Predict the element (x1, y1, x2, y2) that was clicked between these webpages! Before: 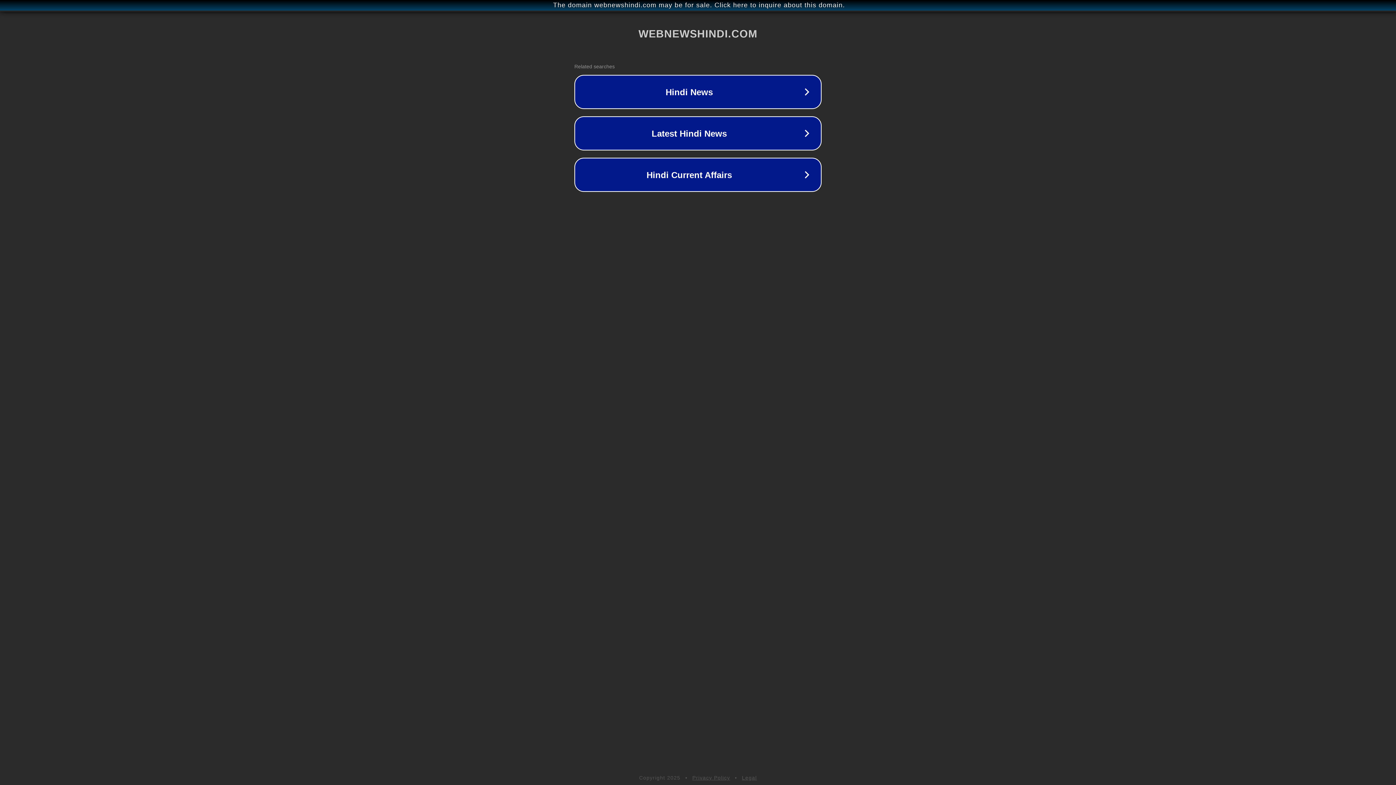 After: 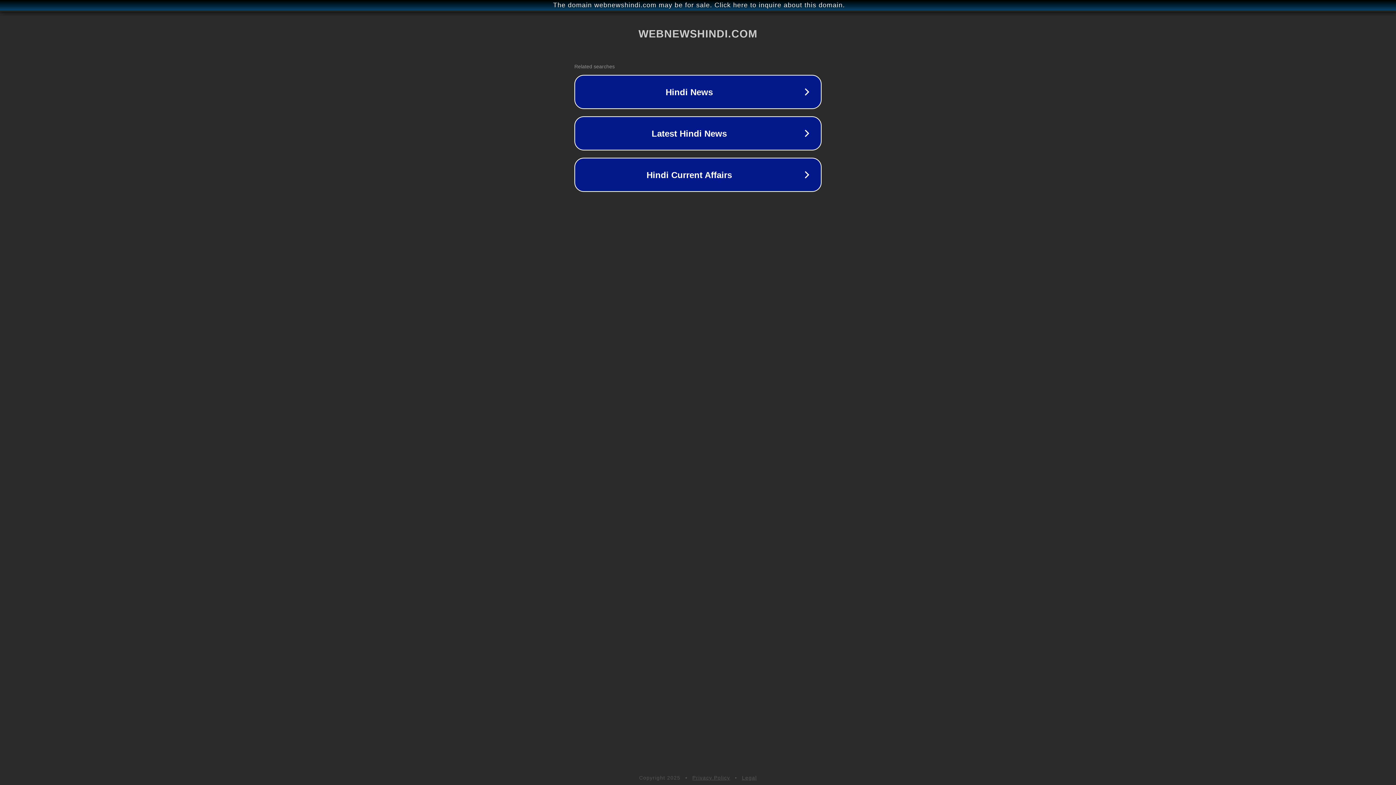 Action: bbox: (692, 775, 730, 781) label: Privacy Policy